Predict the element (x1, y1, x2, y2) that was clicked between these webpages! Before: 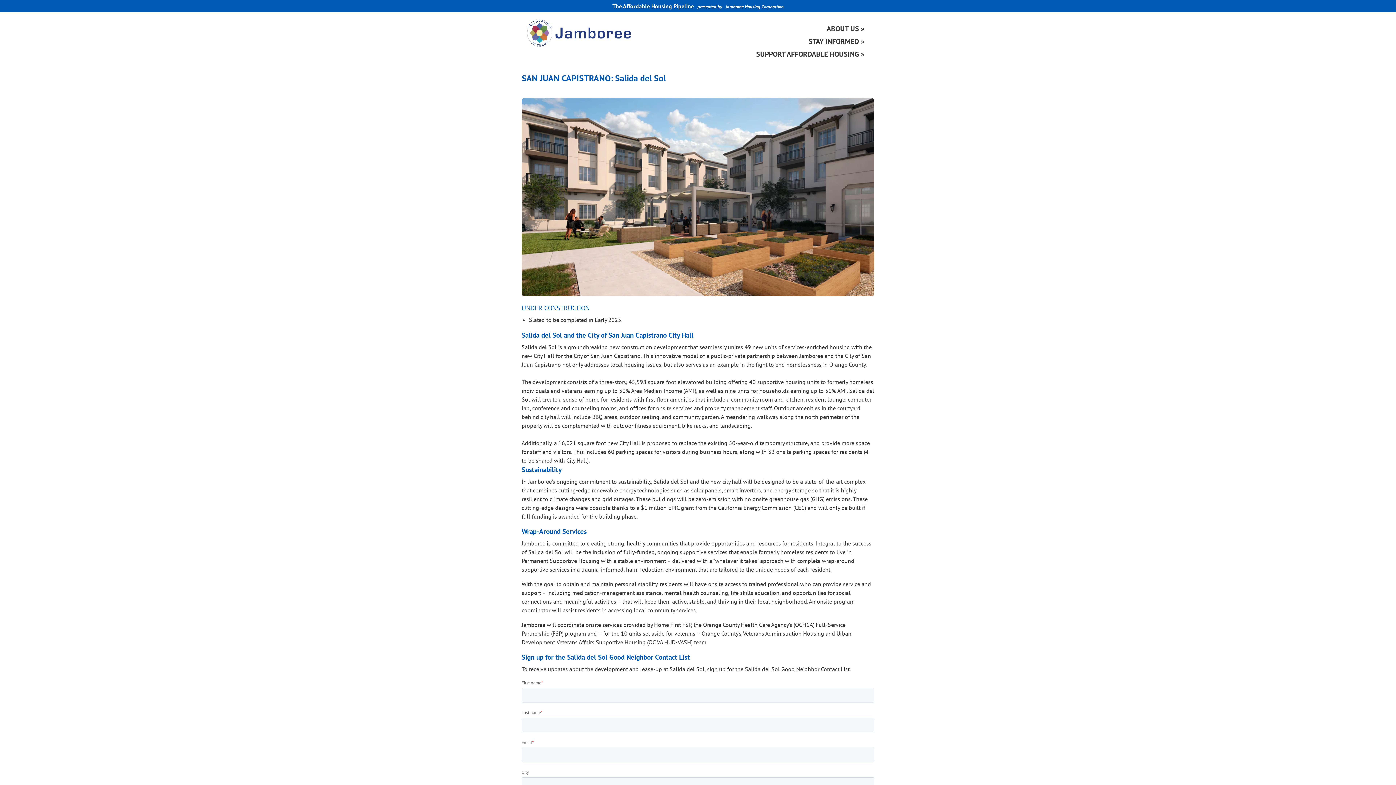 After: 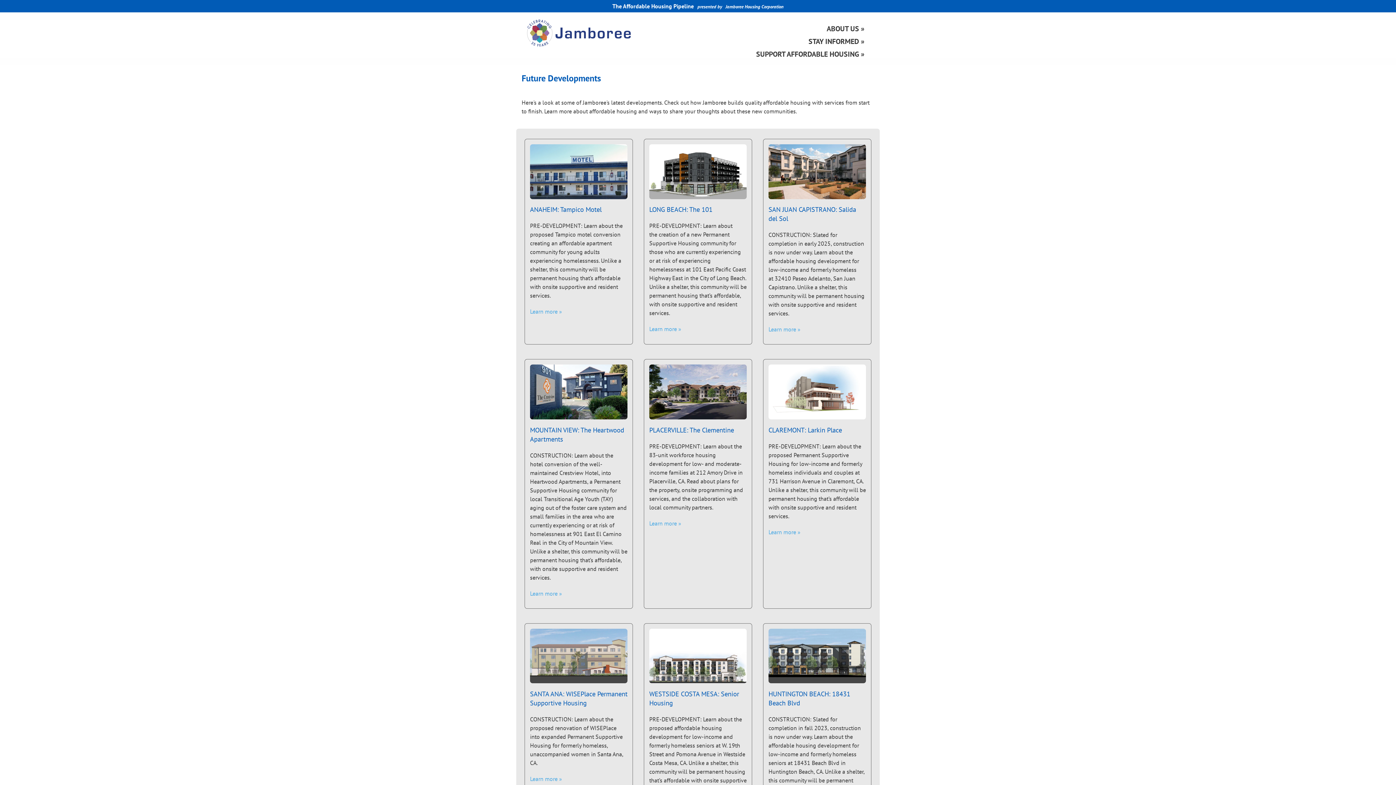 Action: bbox: (527, 28, 630, 35)